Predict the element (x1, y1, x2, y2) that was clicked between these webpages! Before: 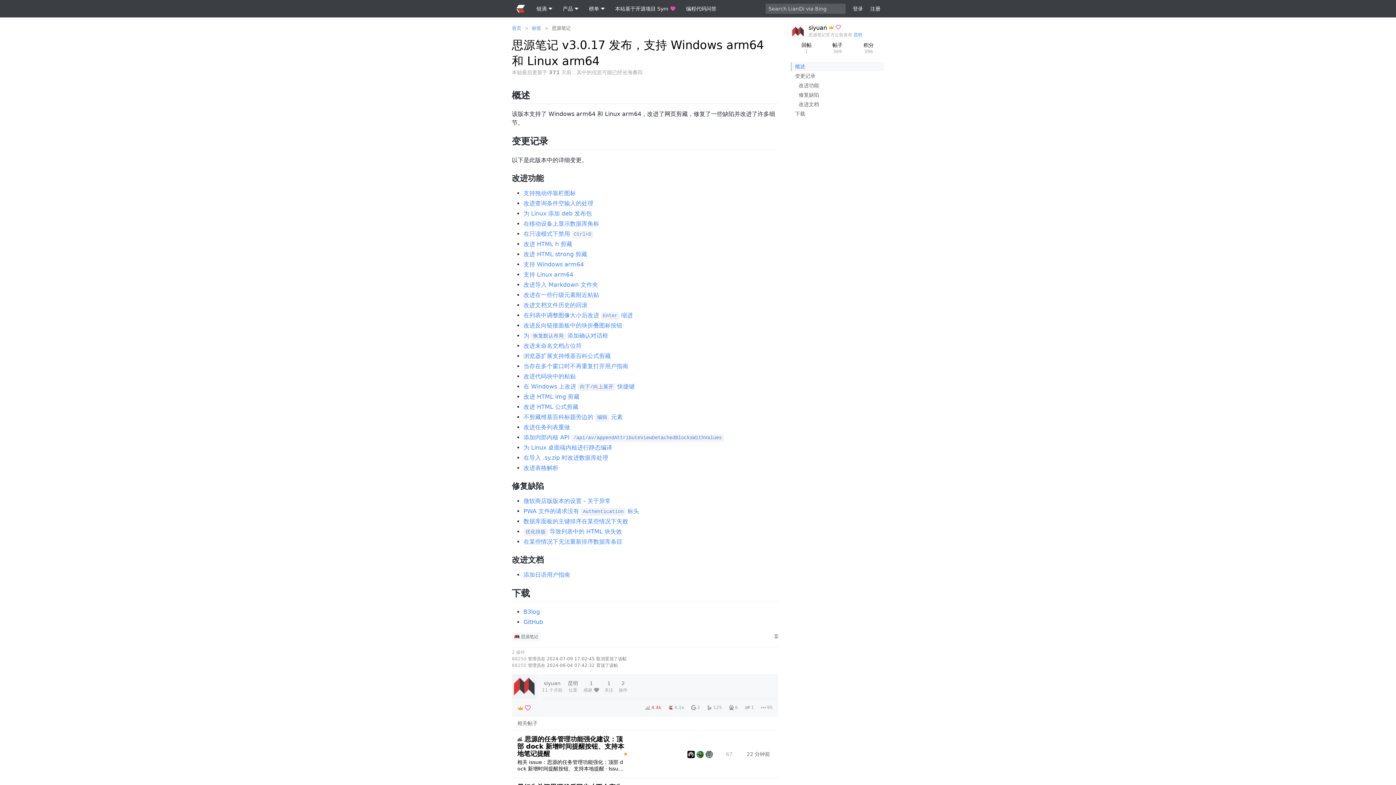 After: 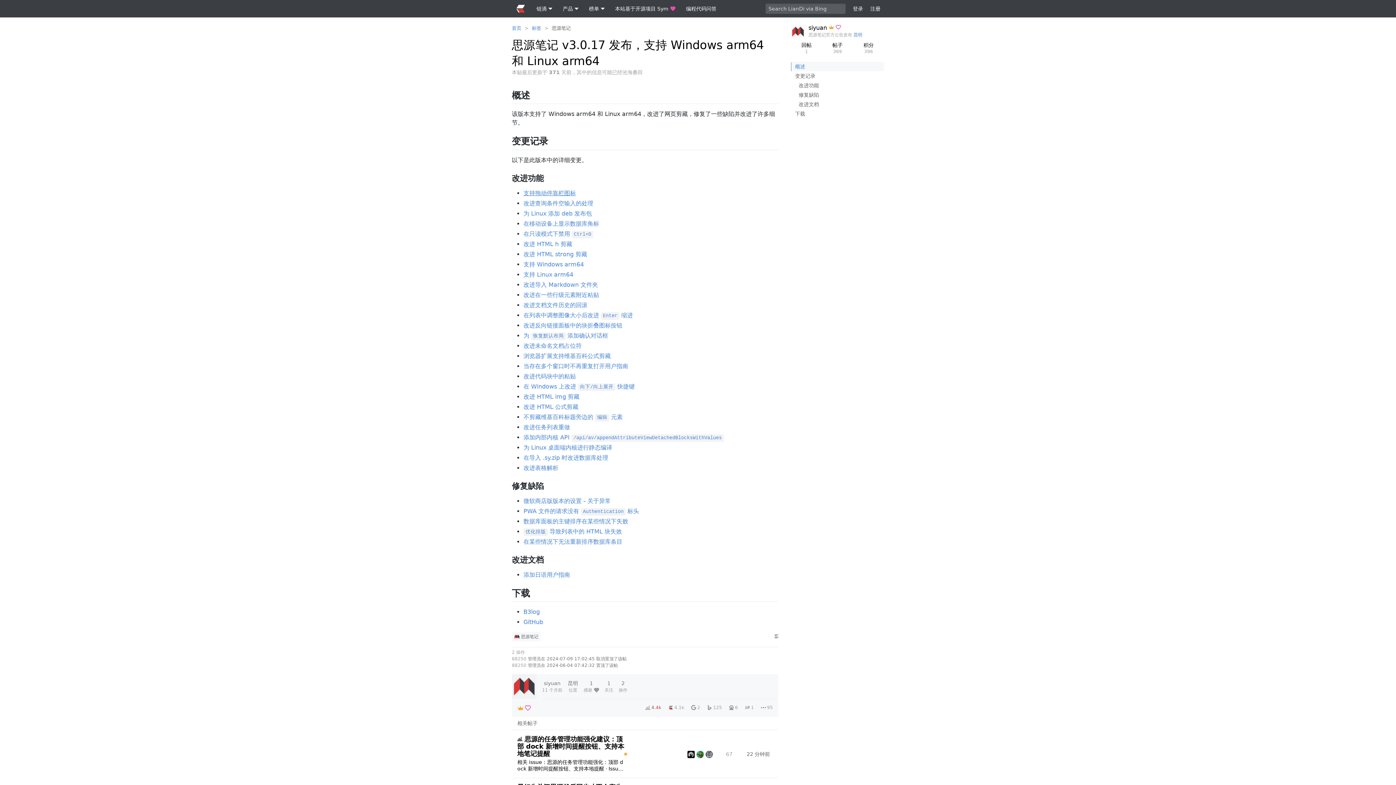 Action: bbox: (523, 189, 576, 196) label: 支持拖动停靠栏图标